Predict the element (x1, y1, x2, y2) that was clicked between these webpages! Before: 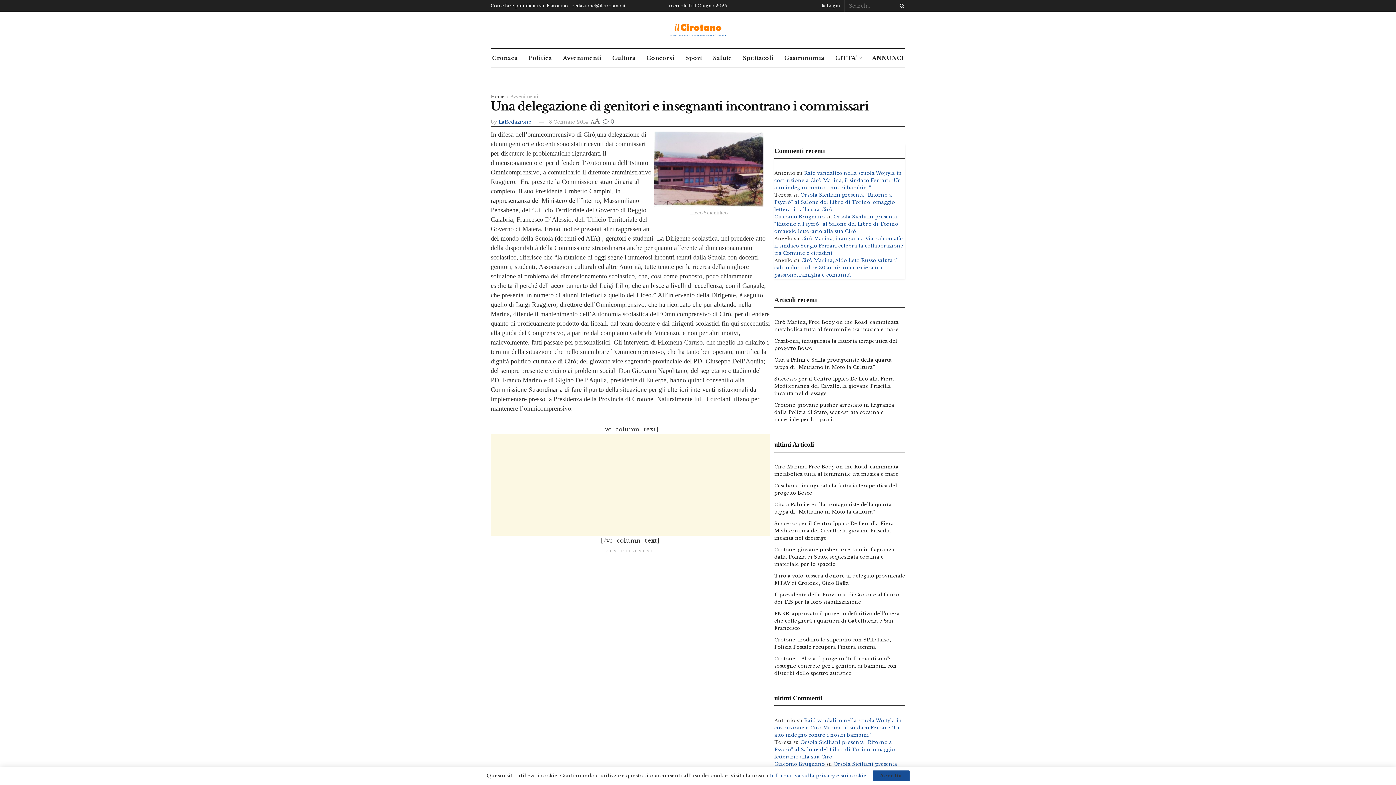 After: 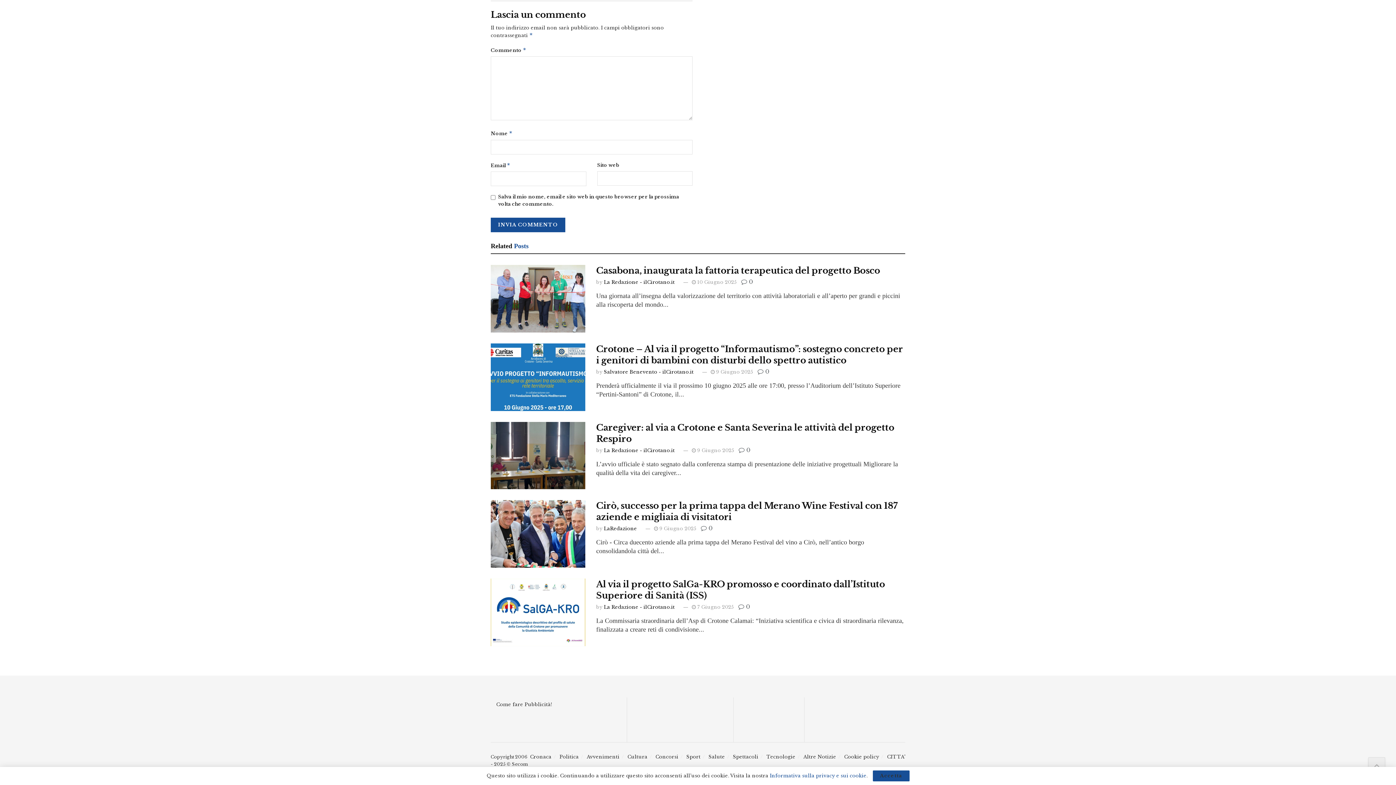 Action: bbox: (602, 117, 614, 125) label:  0